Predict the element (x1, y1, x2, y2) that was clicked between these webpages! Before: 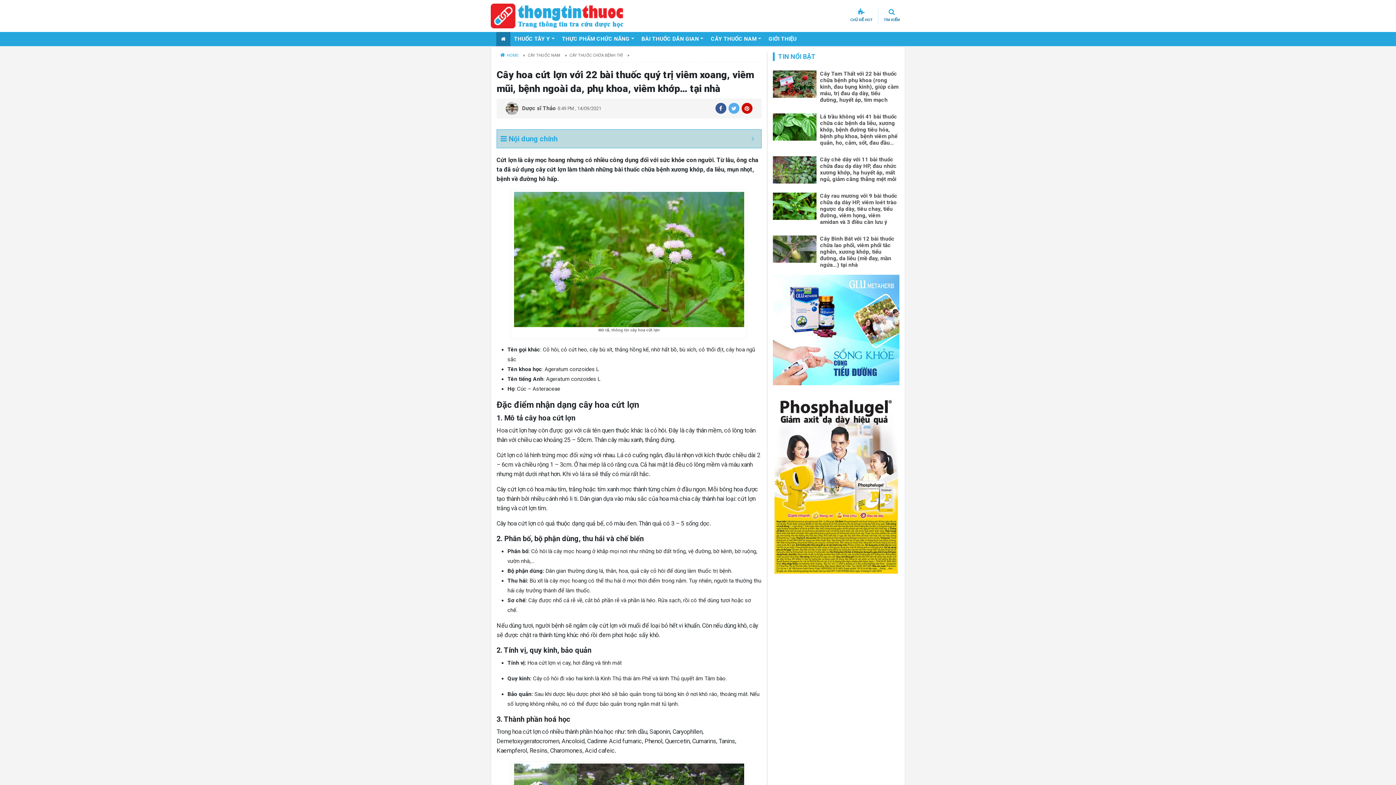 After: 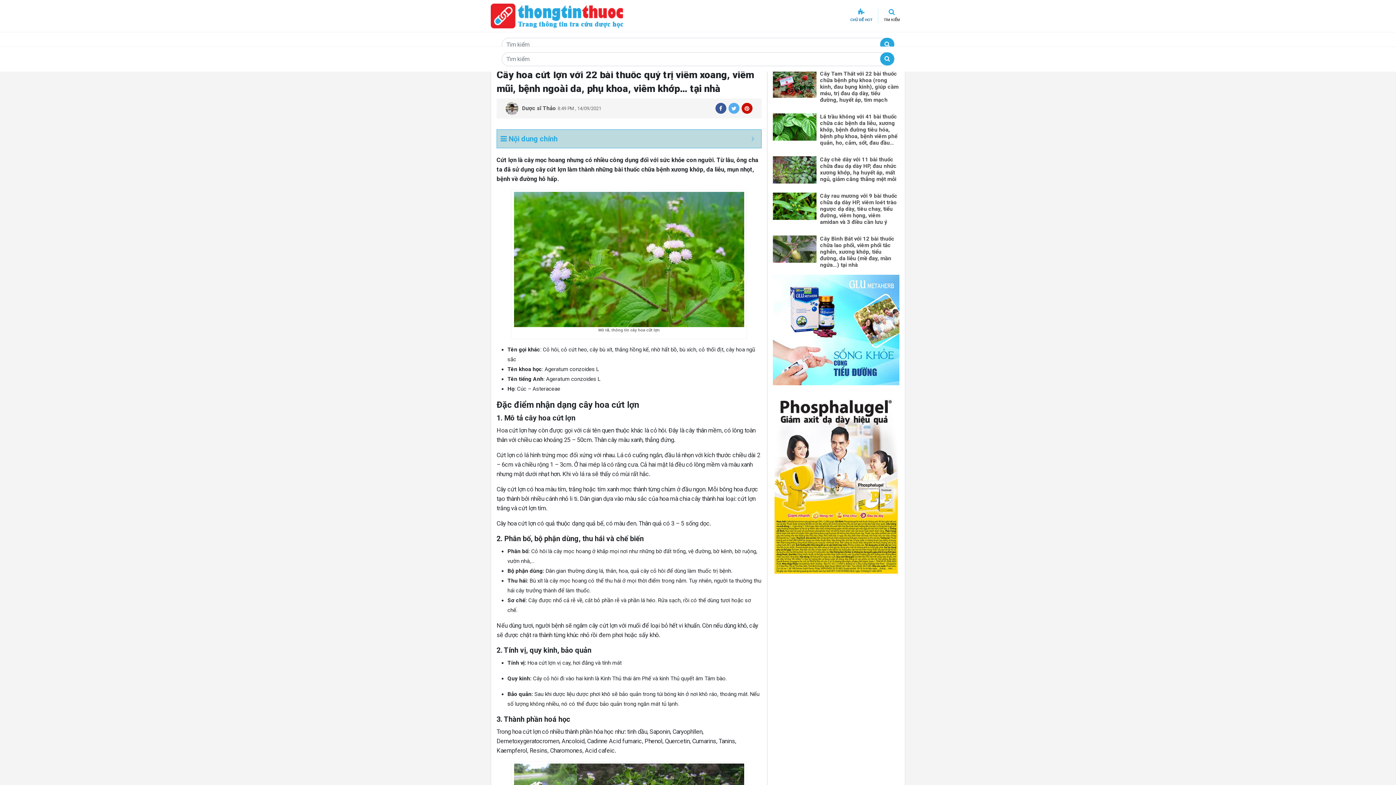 Action: bbox: (878, 8, 900, 23) label: TÌM KIẾM